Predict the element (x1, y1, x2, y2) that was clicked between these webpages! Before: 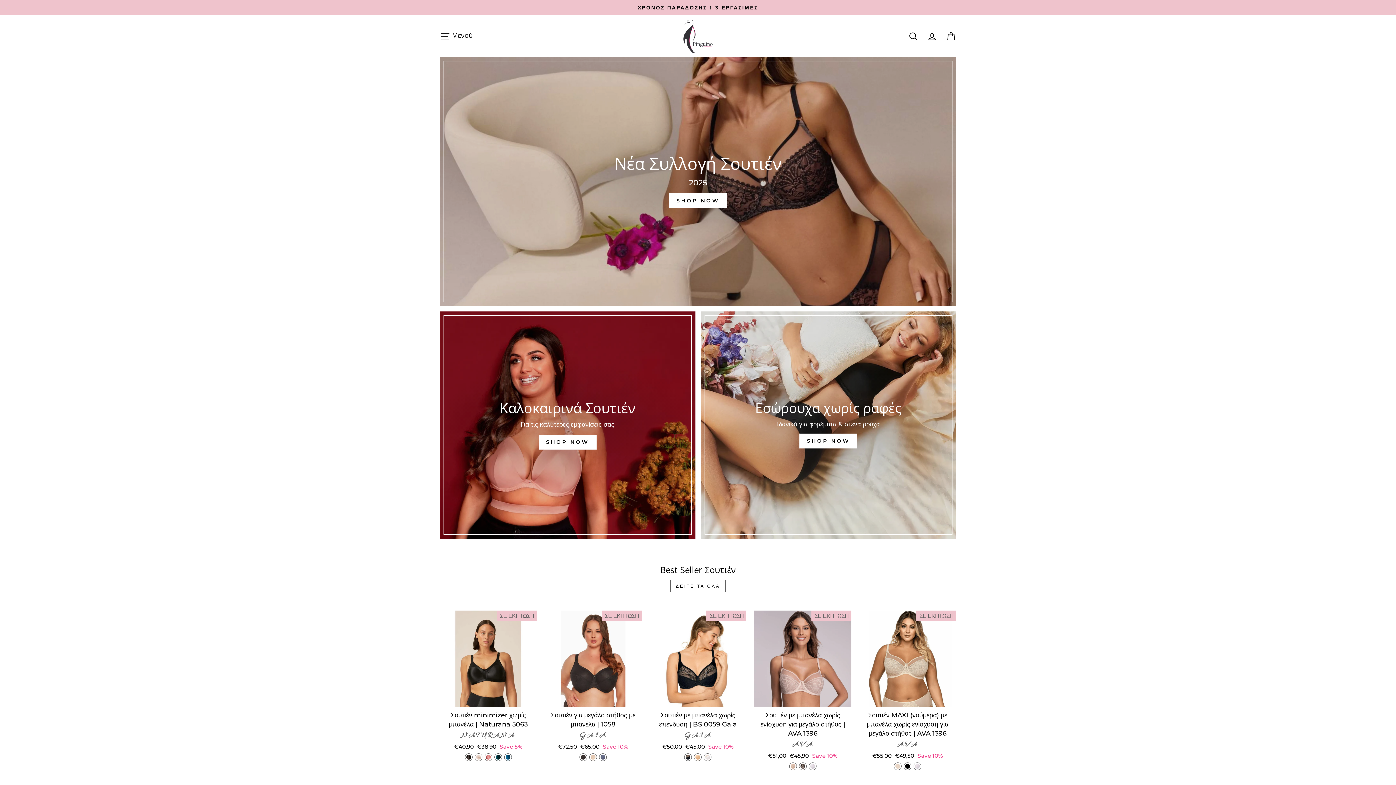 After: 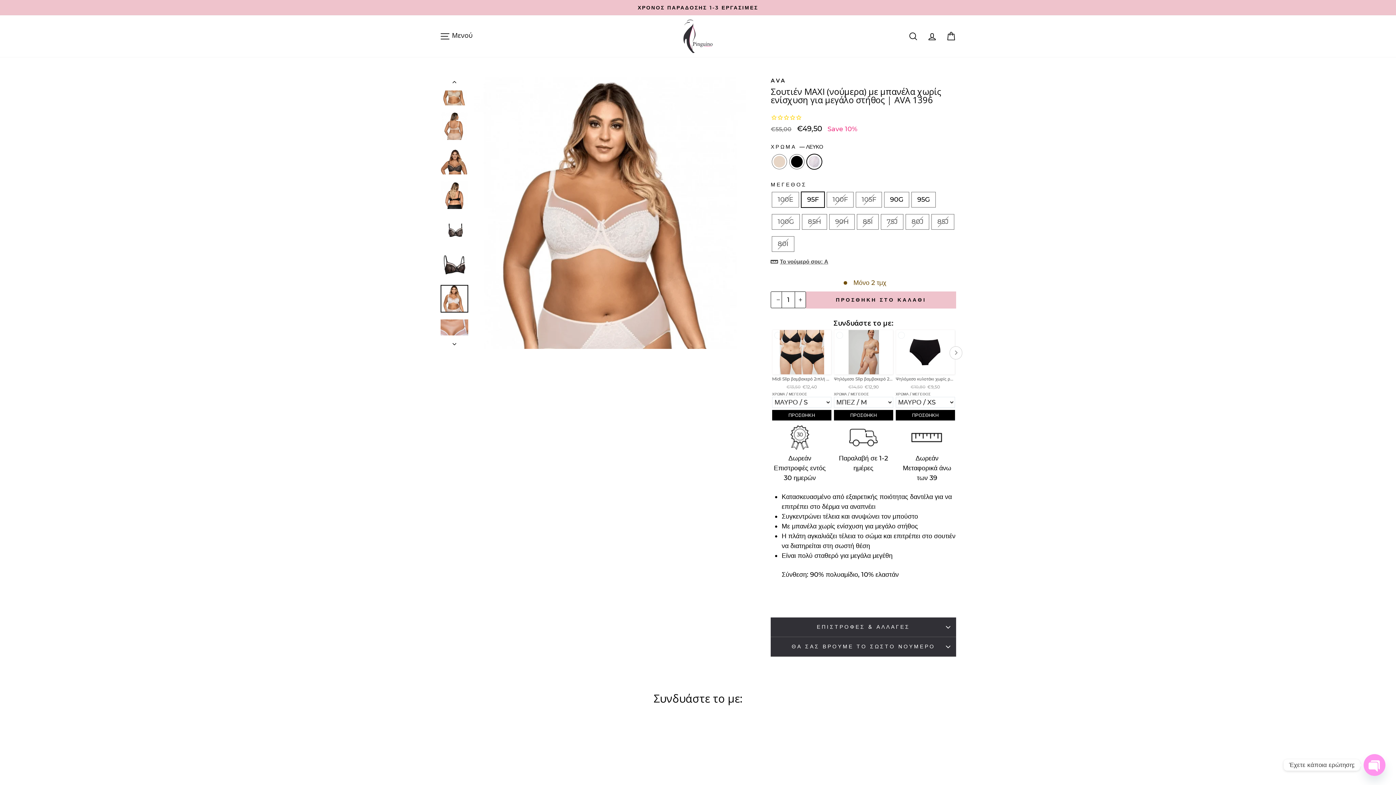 Action: label: Σουτιέν MAXI (νούμερα) με μπανέλα χωρίς ενίσχυση για μεγάλο στήθος | AVA 1396 - ΛΕΥΚΟ bbox: (914, 763, 921, 770)